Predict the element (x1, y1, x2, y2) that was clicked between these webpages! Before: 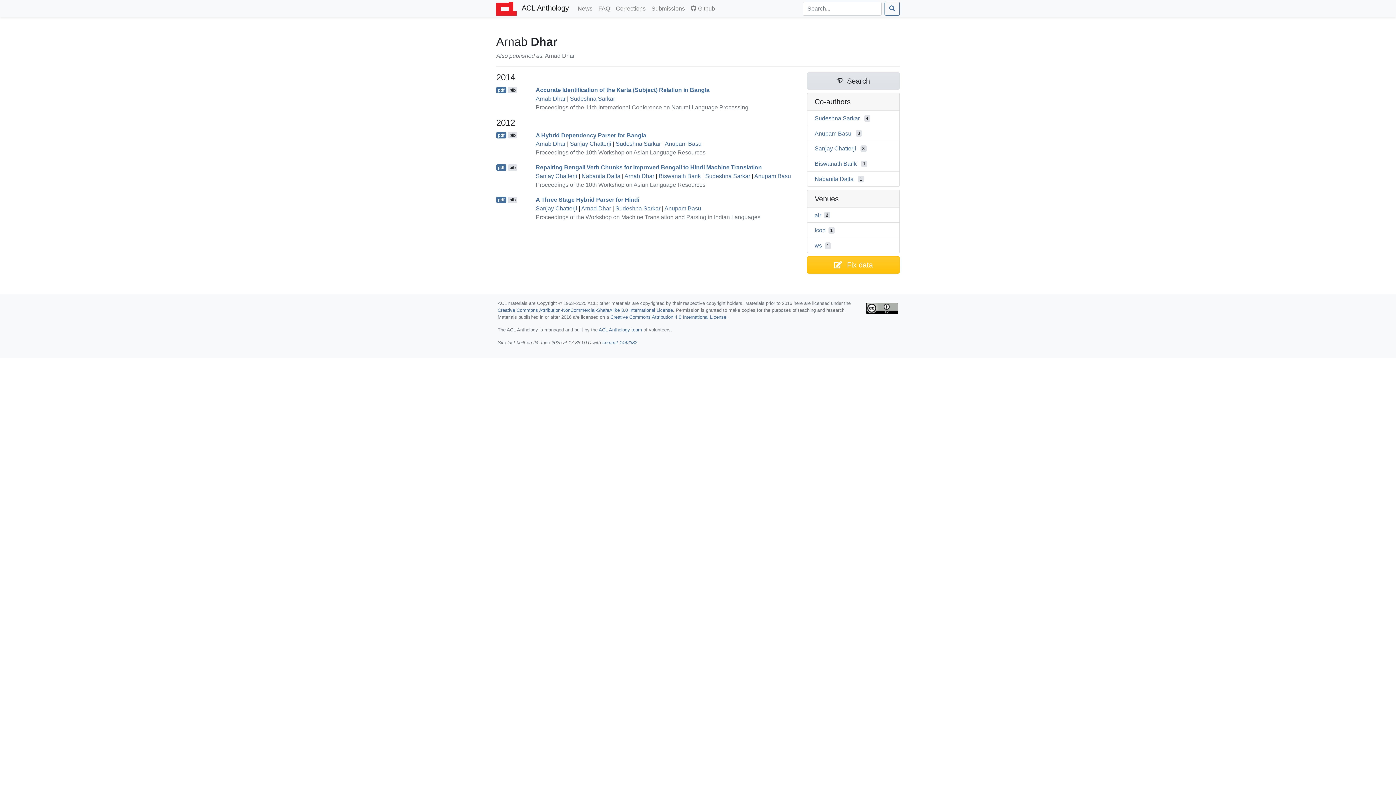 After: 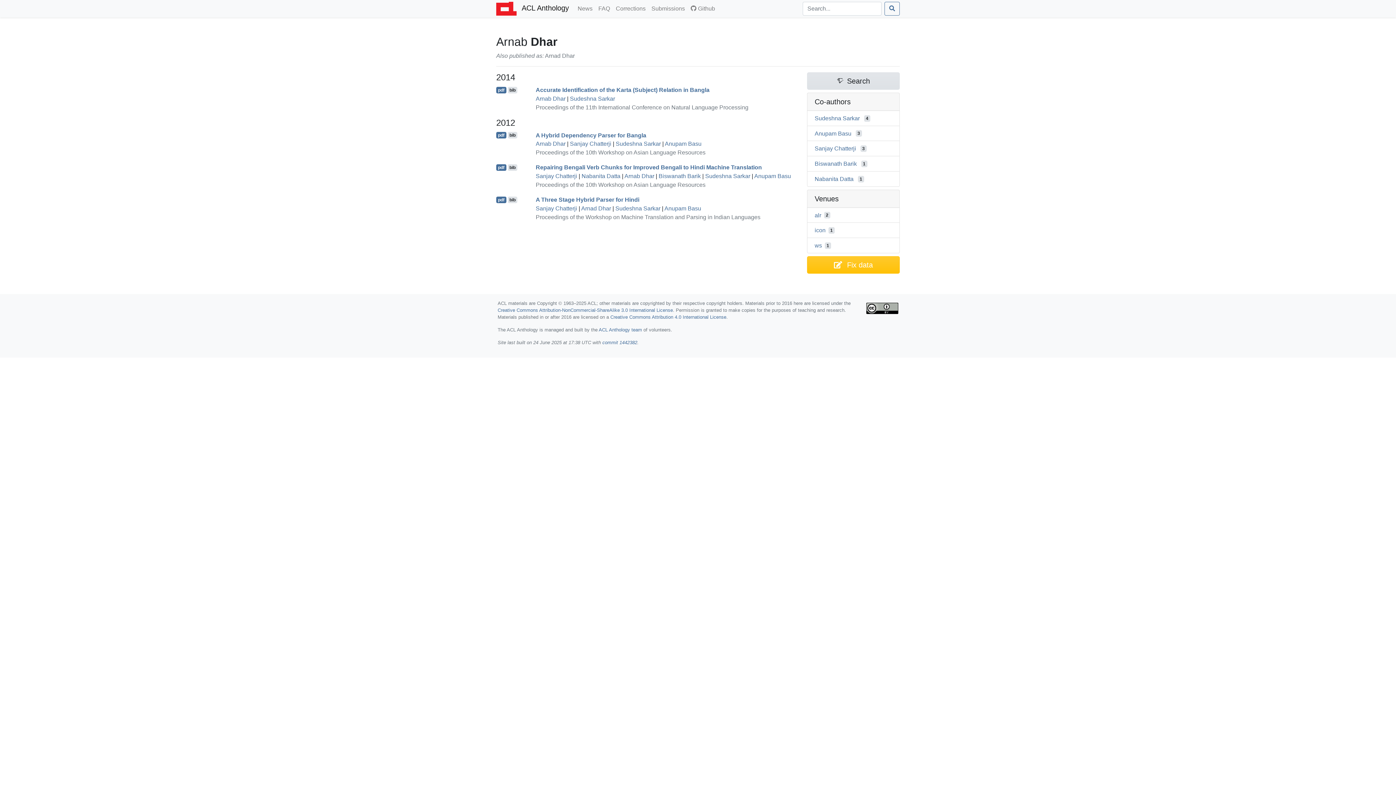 Action: label: Arnab Dhar bbox: (624, 173, 654, 179)